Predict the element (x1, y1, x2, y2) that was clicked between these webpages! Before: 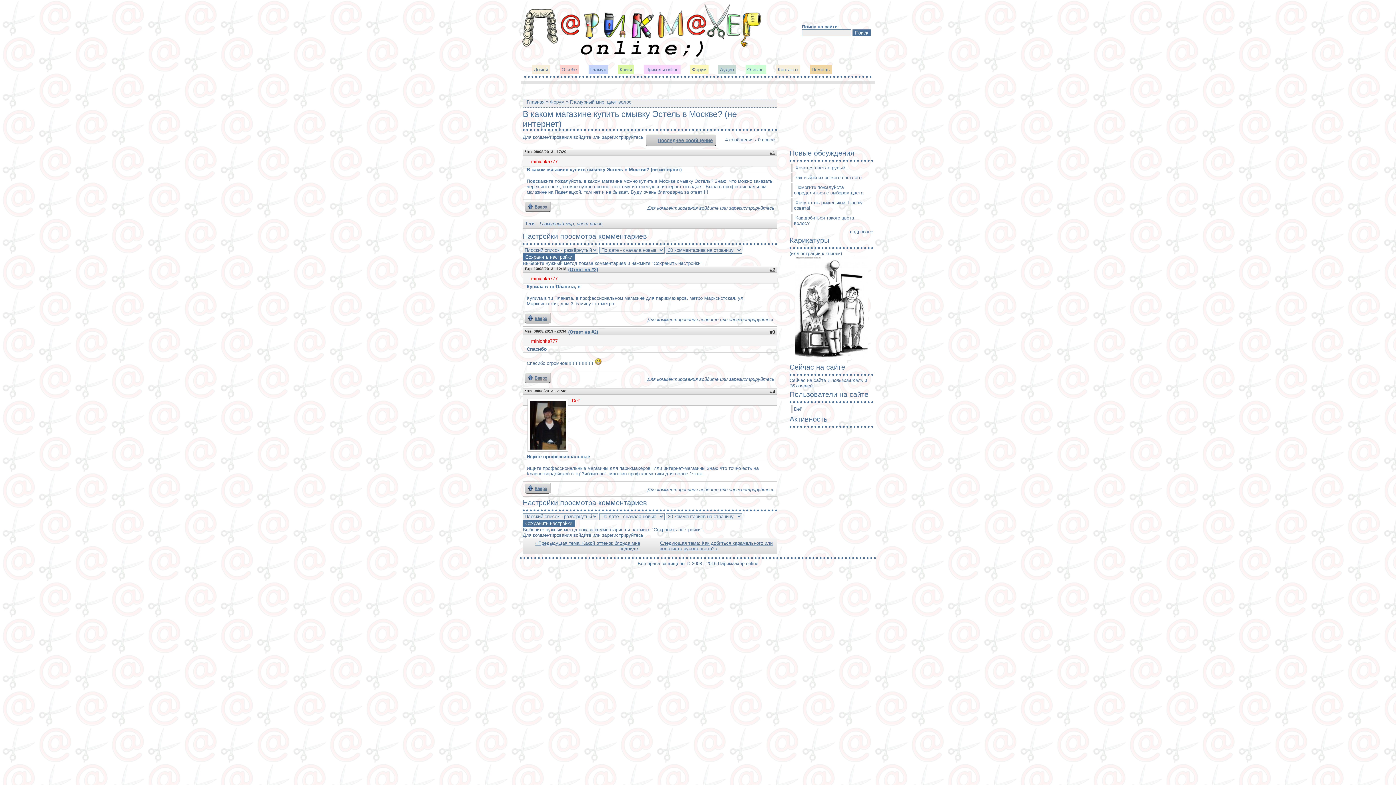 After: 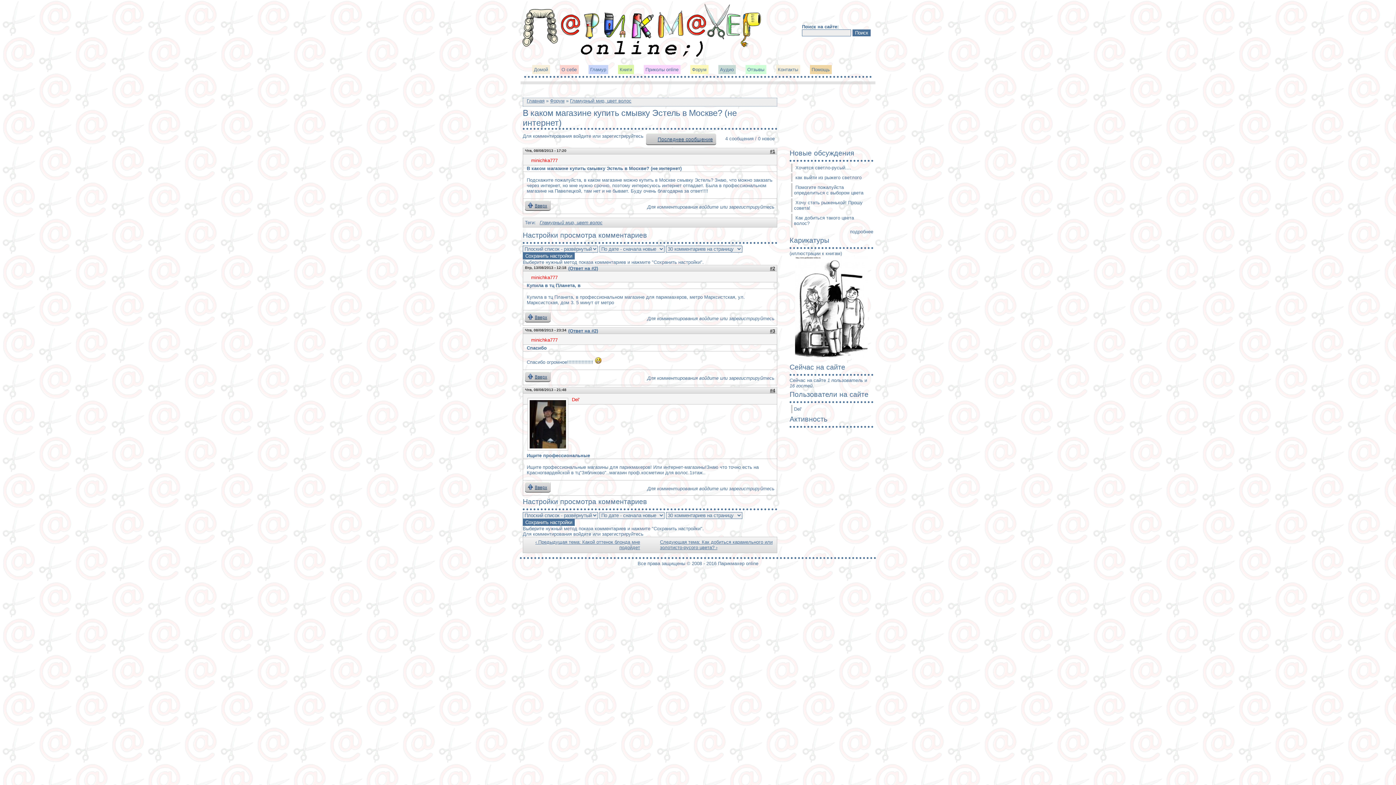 Action: bbox: (568, 329, 598, 334) label: (Ответ на #2)